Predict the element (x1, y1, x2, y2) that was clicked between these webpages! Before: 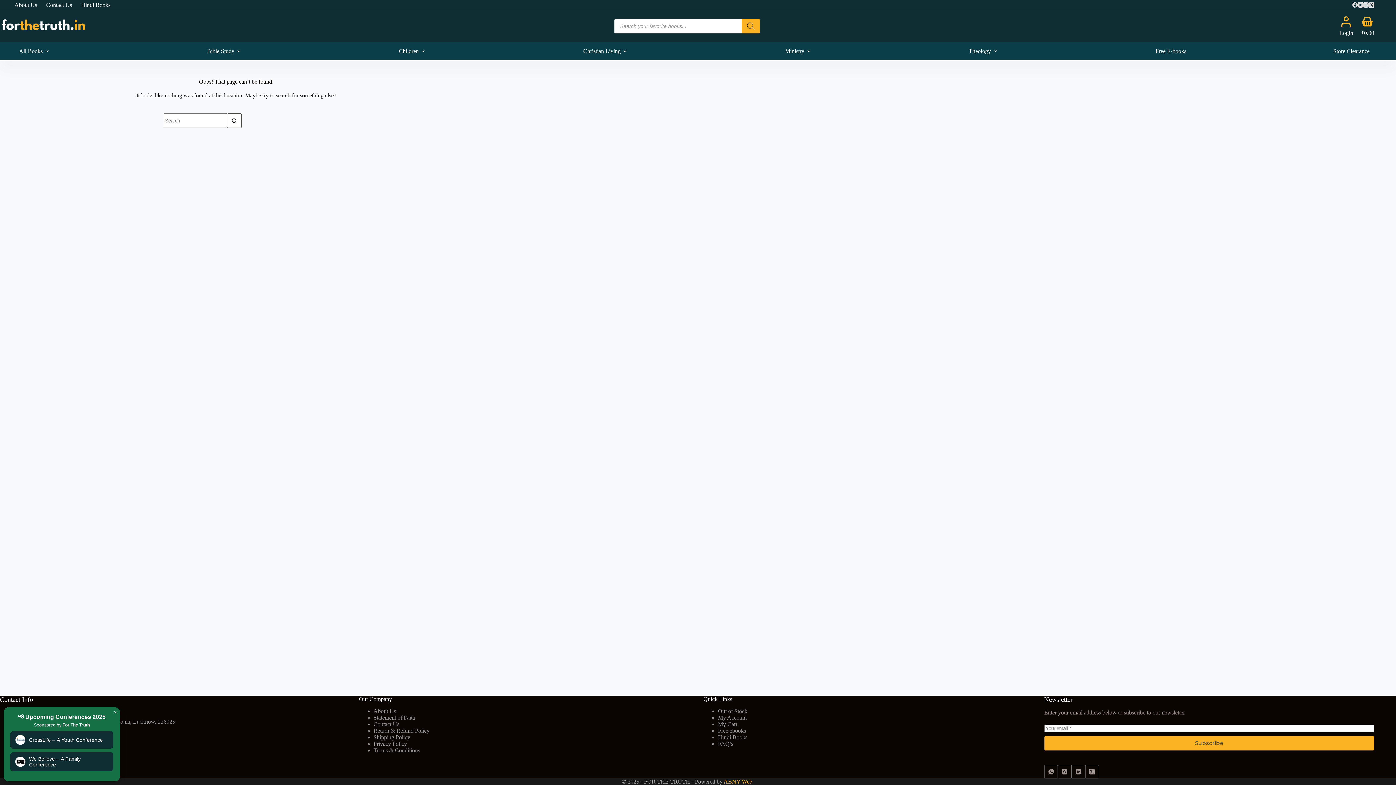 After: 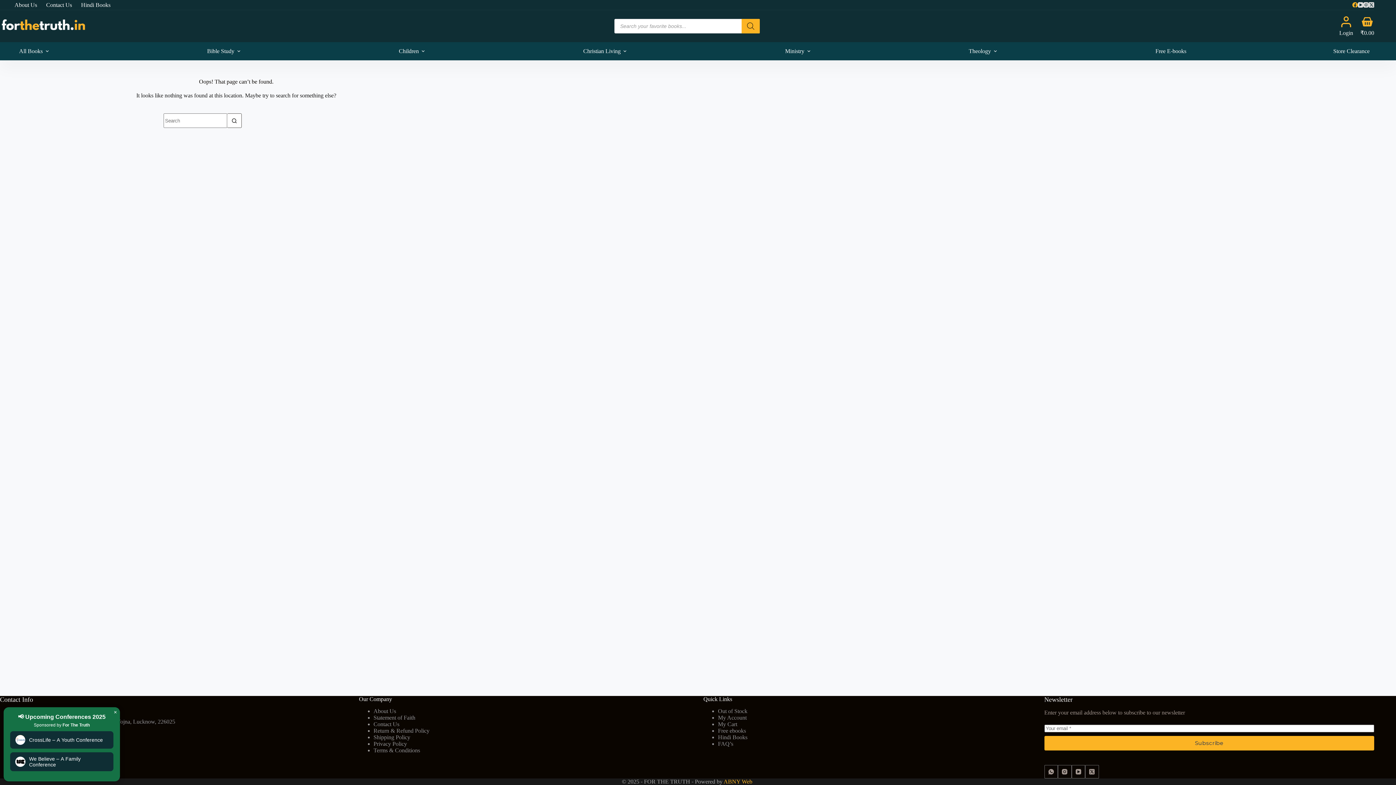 Action: label: Facebook bbox: (1352, 2, 1358, 7)